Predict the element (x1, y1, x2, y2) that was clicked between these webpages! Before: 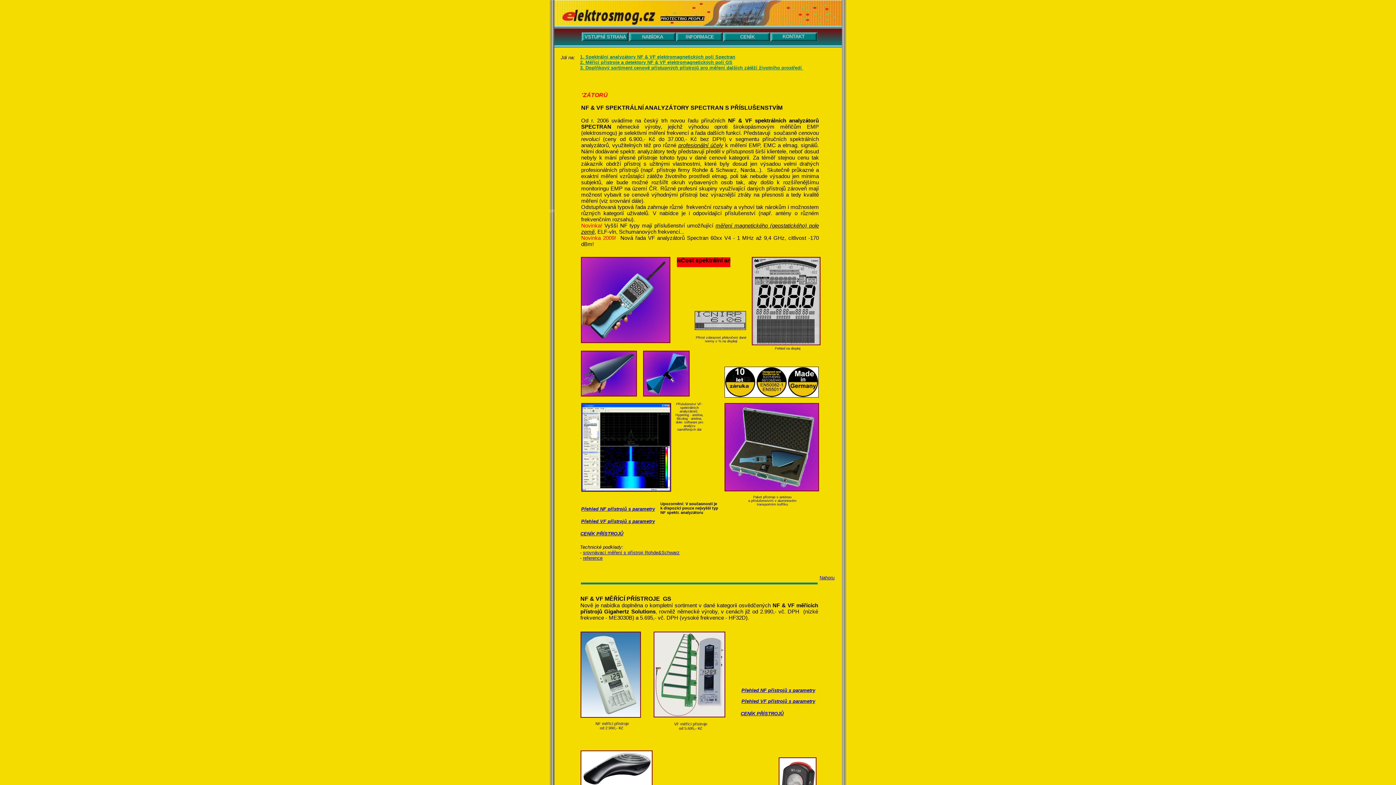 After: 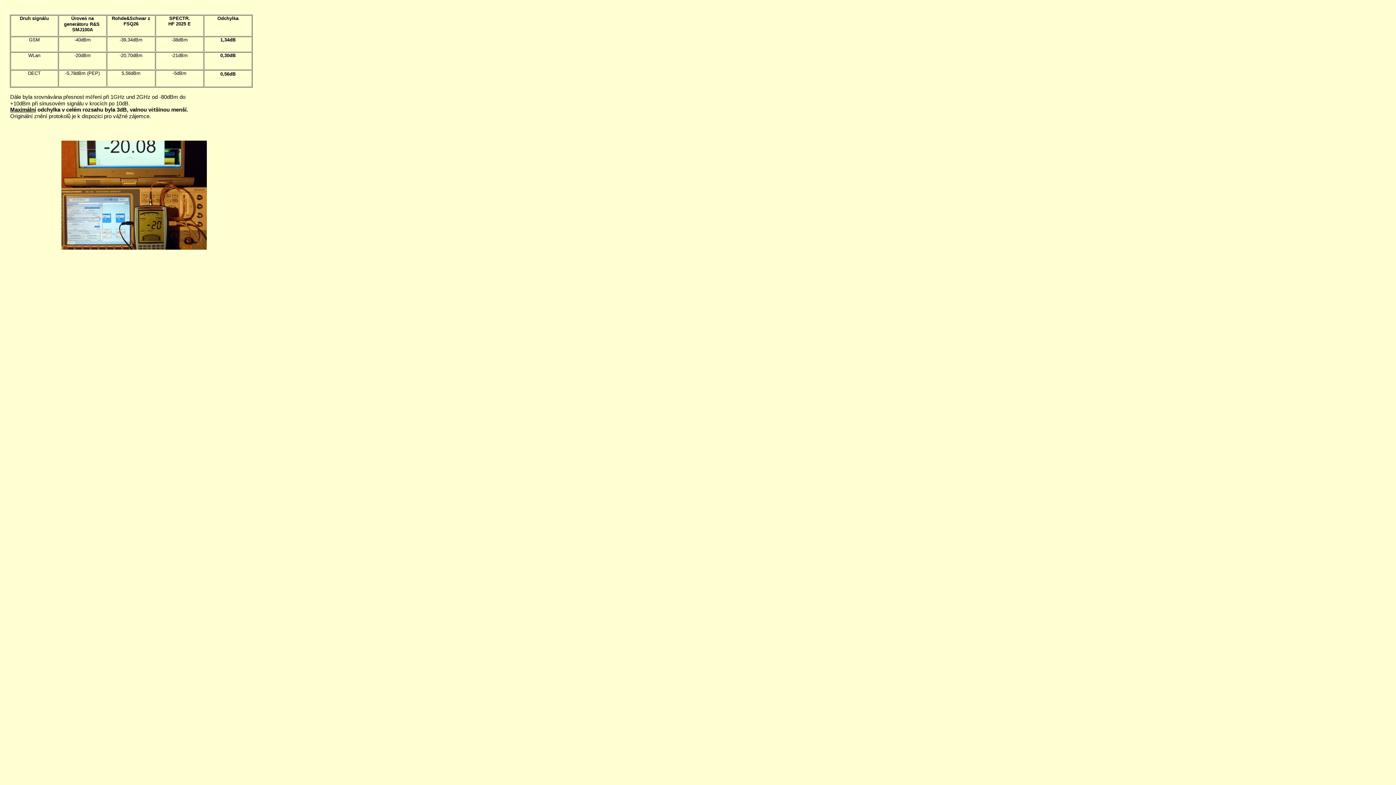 Action: label: srovnávací měření s přístroji Rohde&Schwarz bbox: (583, 550, 679, 555)